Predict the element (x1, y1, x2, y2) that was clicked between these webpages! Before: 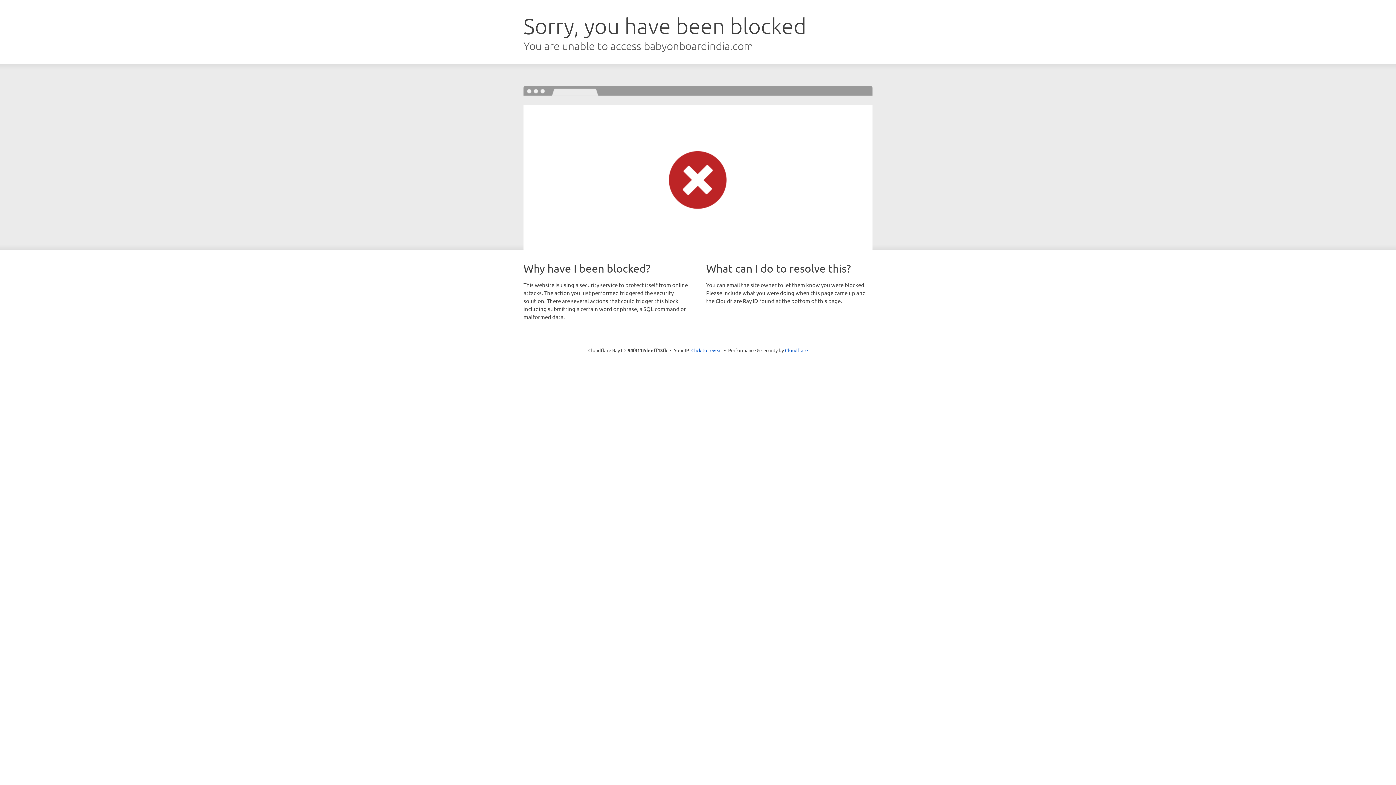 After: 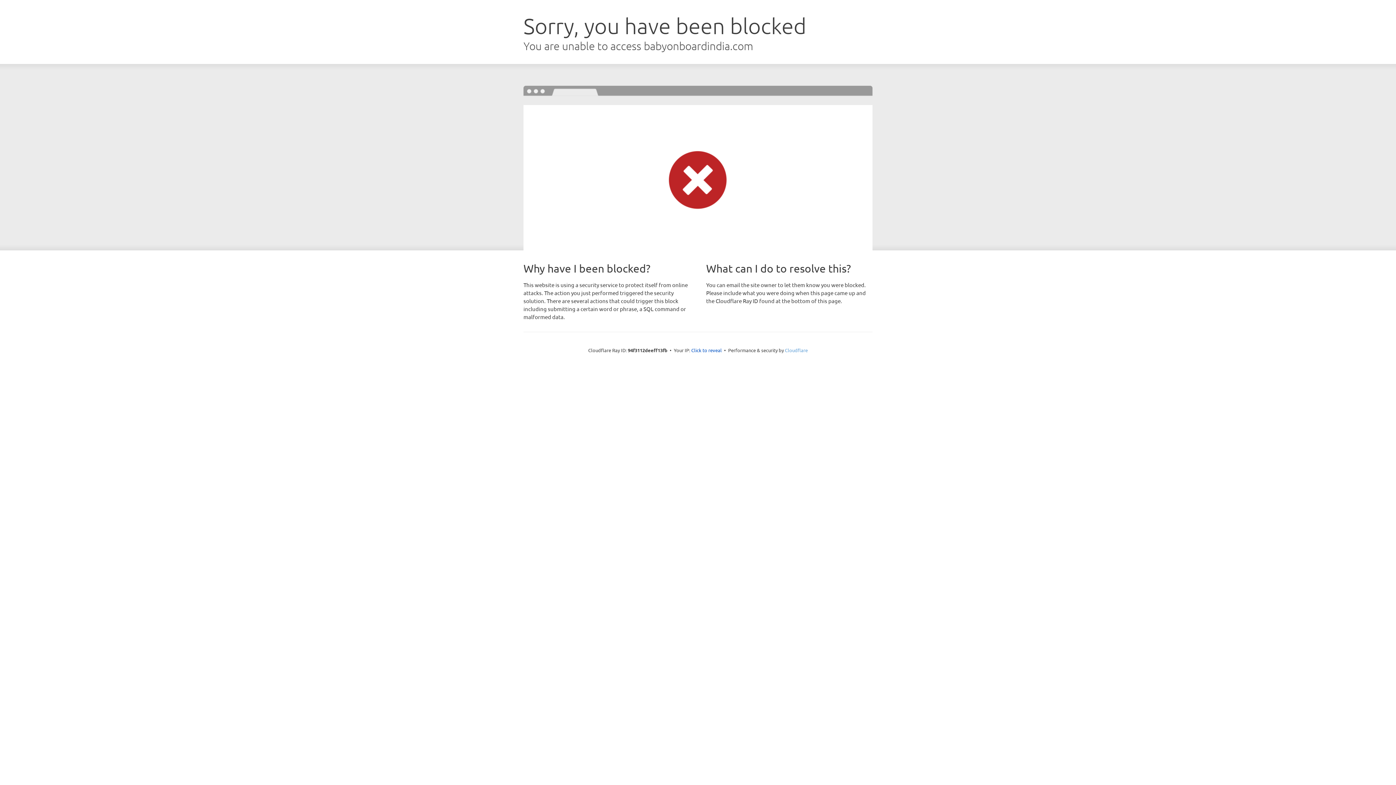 Action: label: Cloudflare bbox: (785, 347, 808, 353)